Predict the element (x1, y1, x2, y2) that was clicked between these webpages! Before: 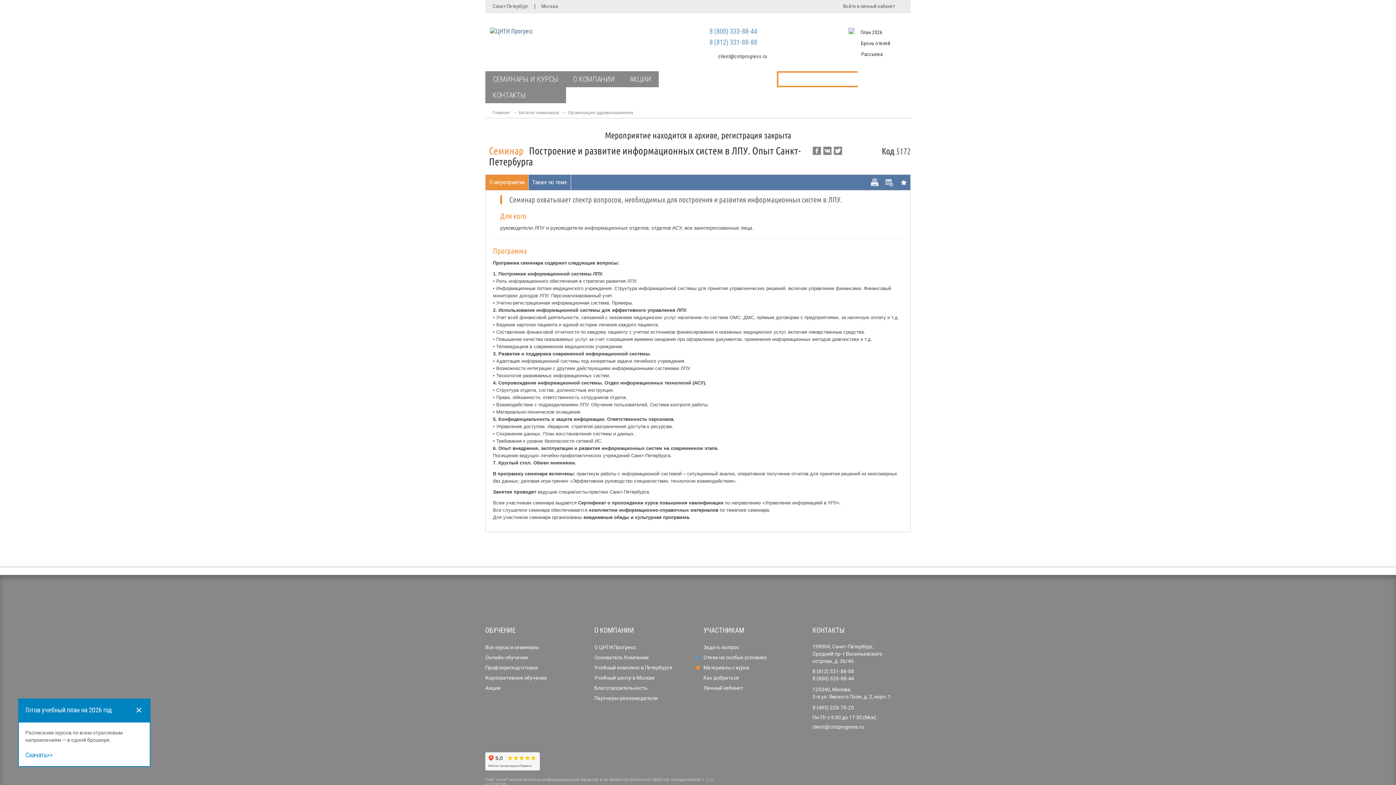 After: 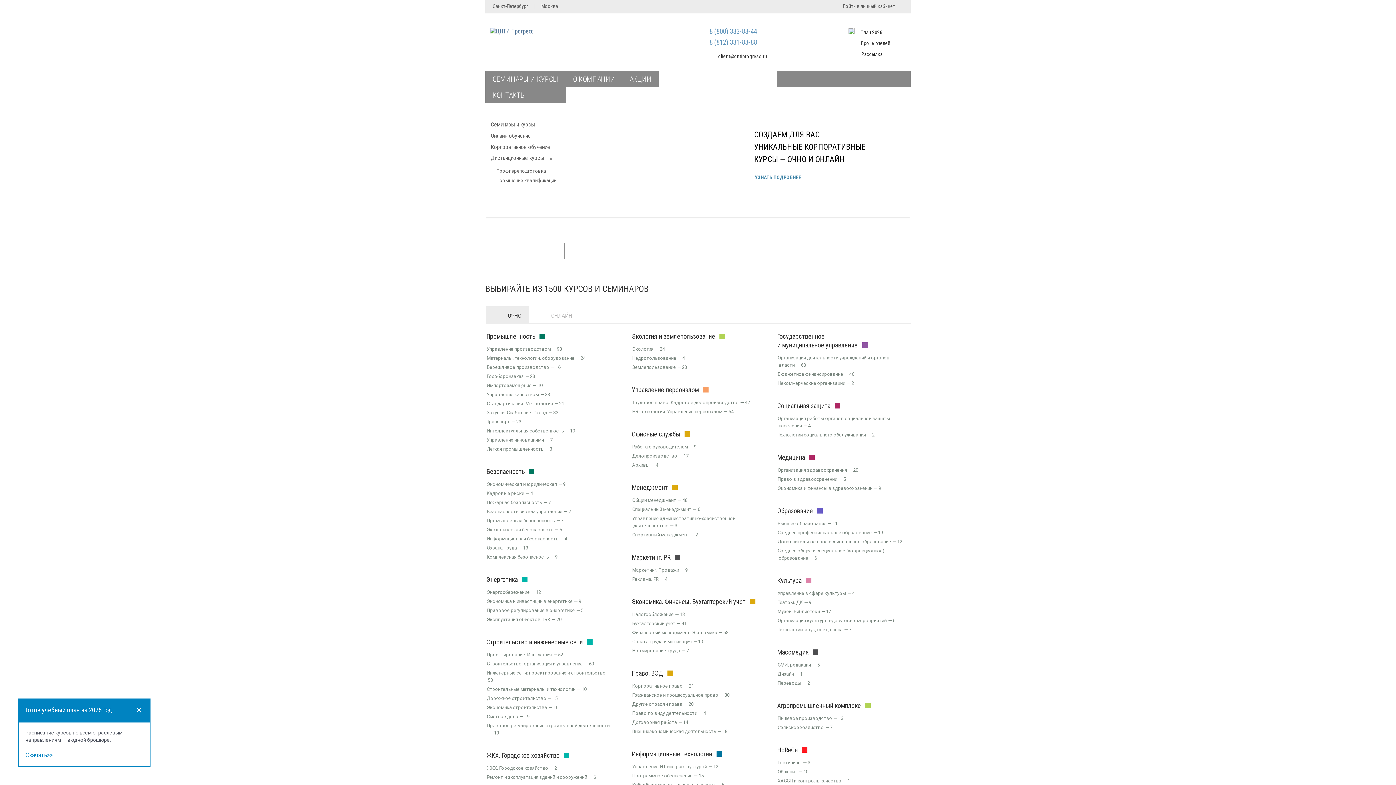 Action: bbox: (490, 26, 533, 34)